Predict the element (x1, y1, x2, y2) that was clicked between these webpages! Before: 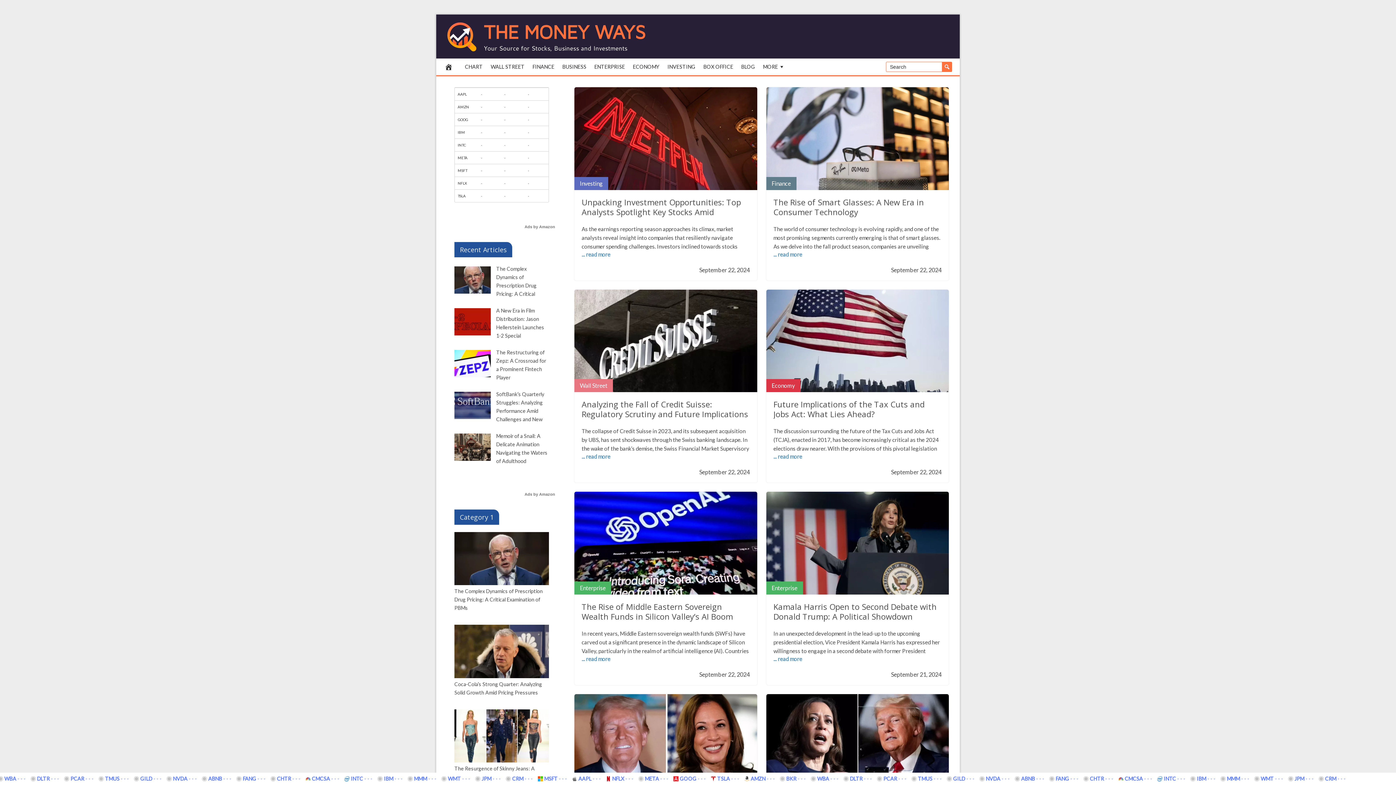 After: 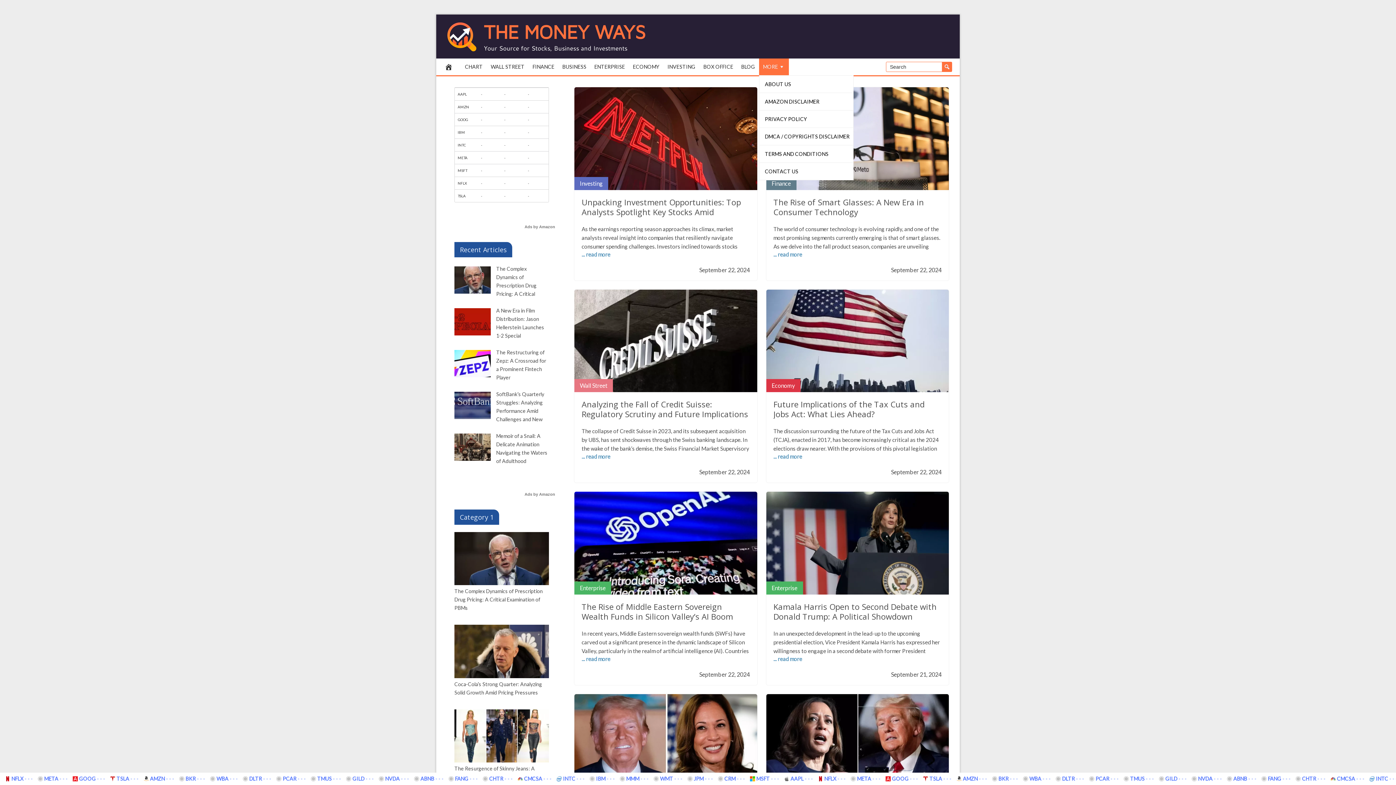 Action: bbox: (759, 58, 789, 75) label: MORE